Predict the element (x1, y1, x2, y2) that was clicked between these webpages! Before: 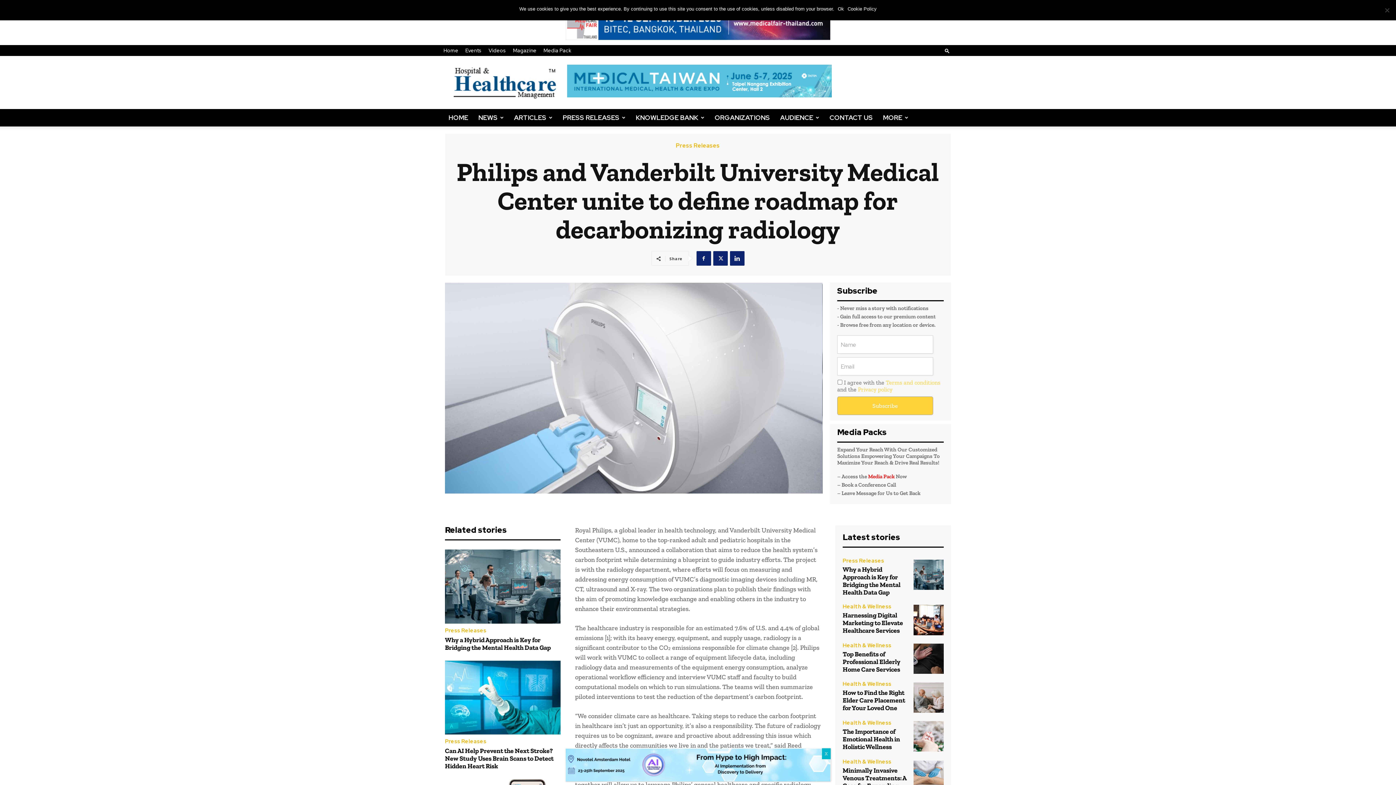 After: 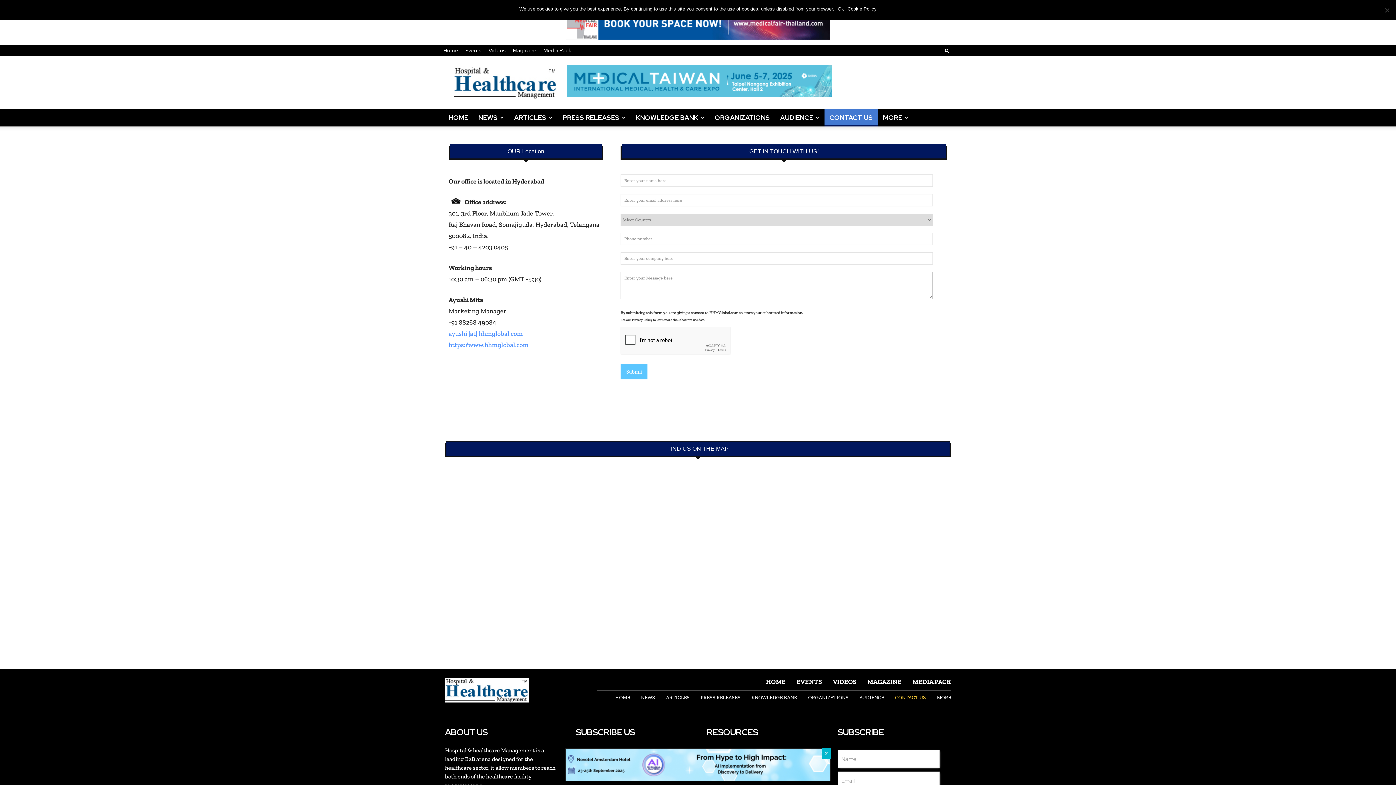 Action: bbox: (824, 109, 878, 126) label: CONTACT US